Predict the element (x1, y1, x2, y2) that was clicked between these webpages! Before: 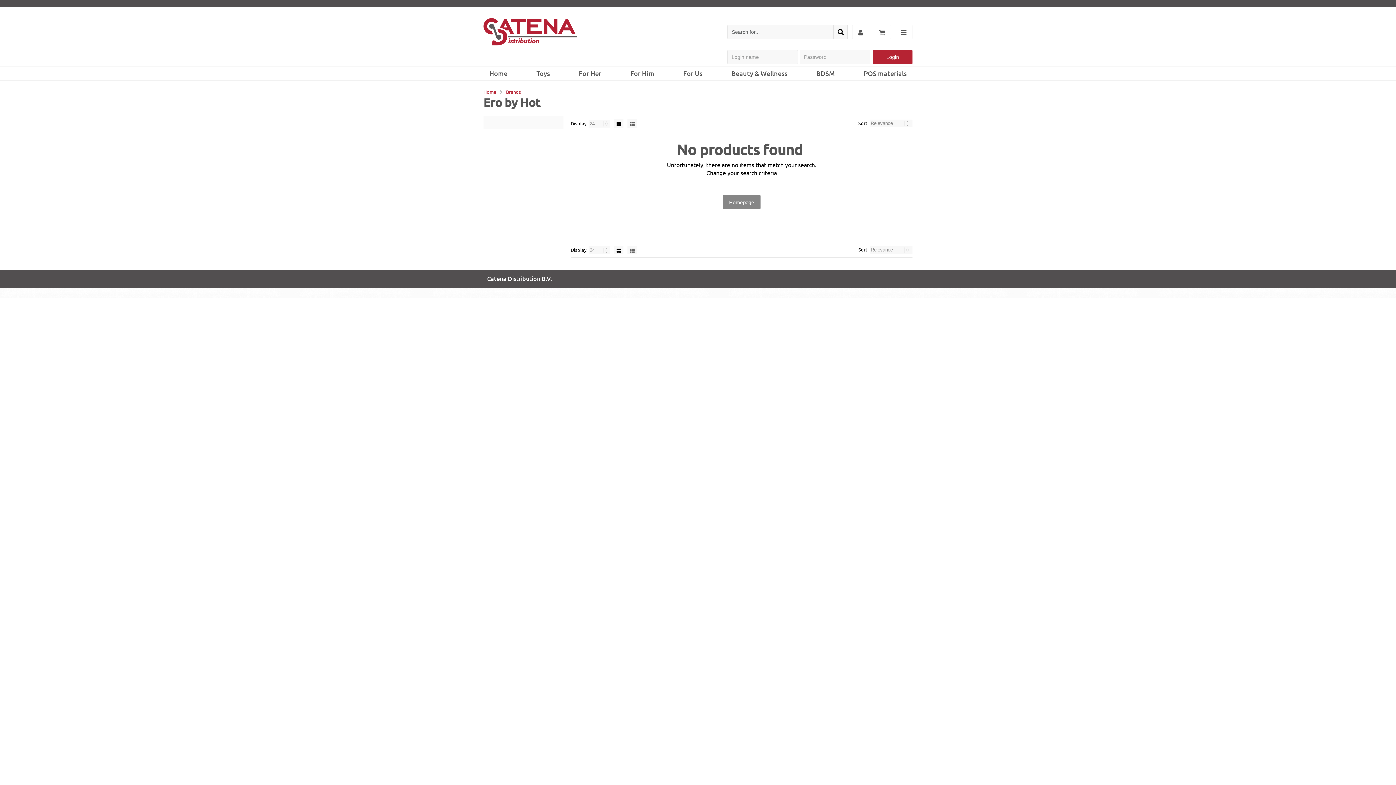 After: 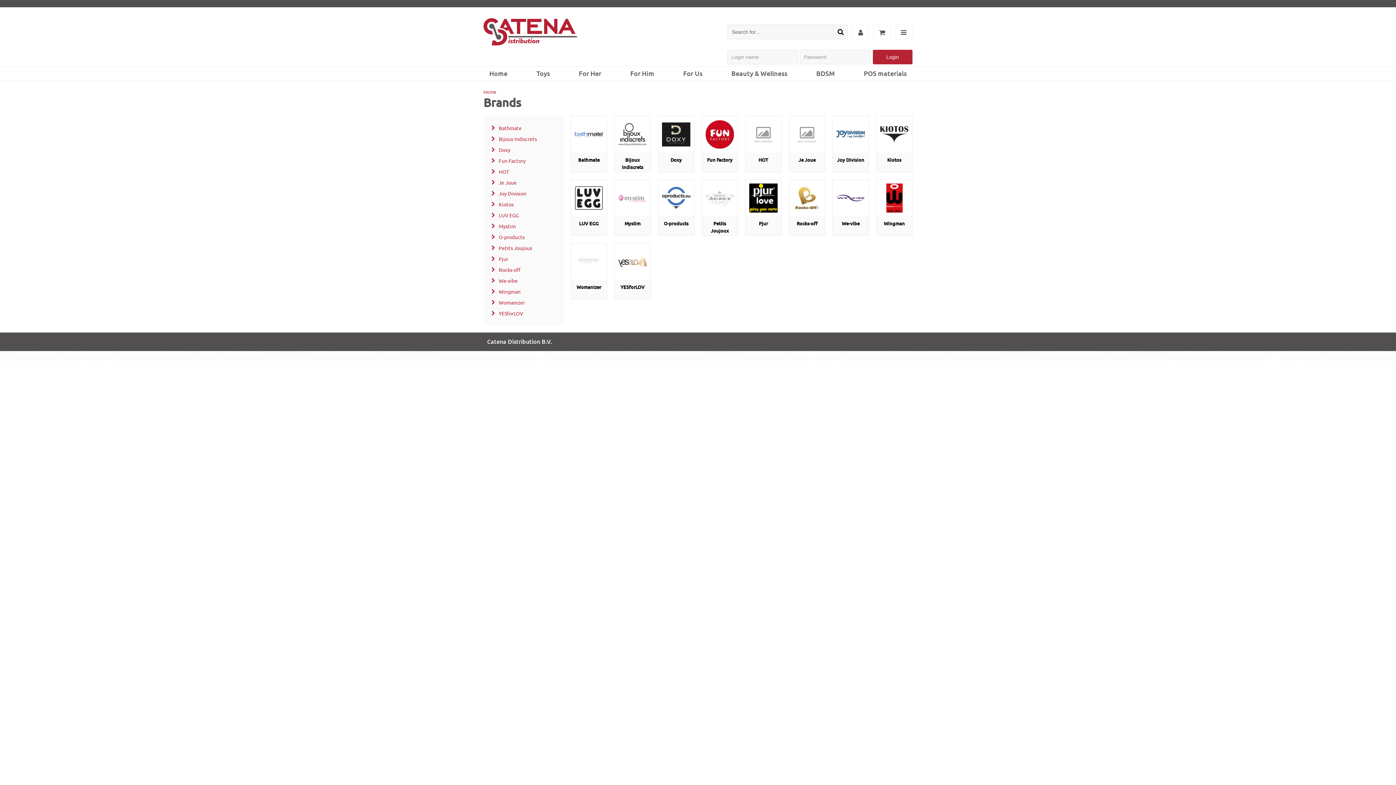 Action: bbox: (506, 88, 521, 94) label: Brands